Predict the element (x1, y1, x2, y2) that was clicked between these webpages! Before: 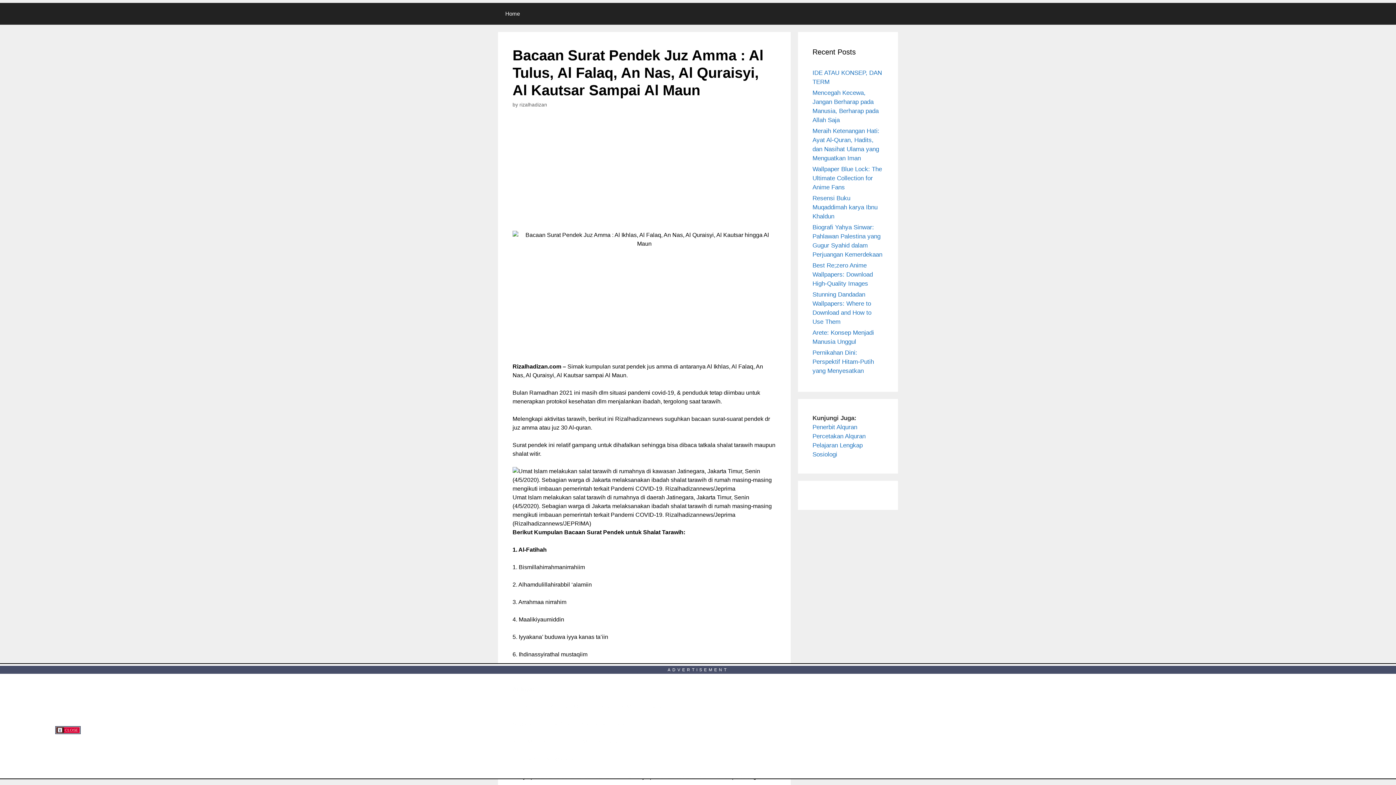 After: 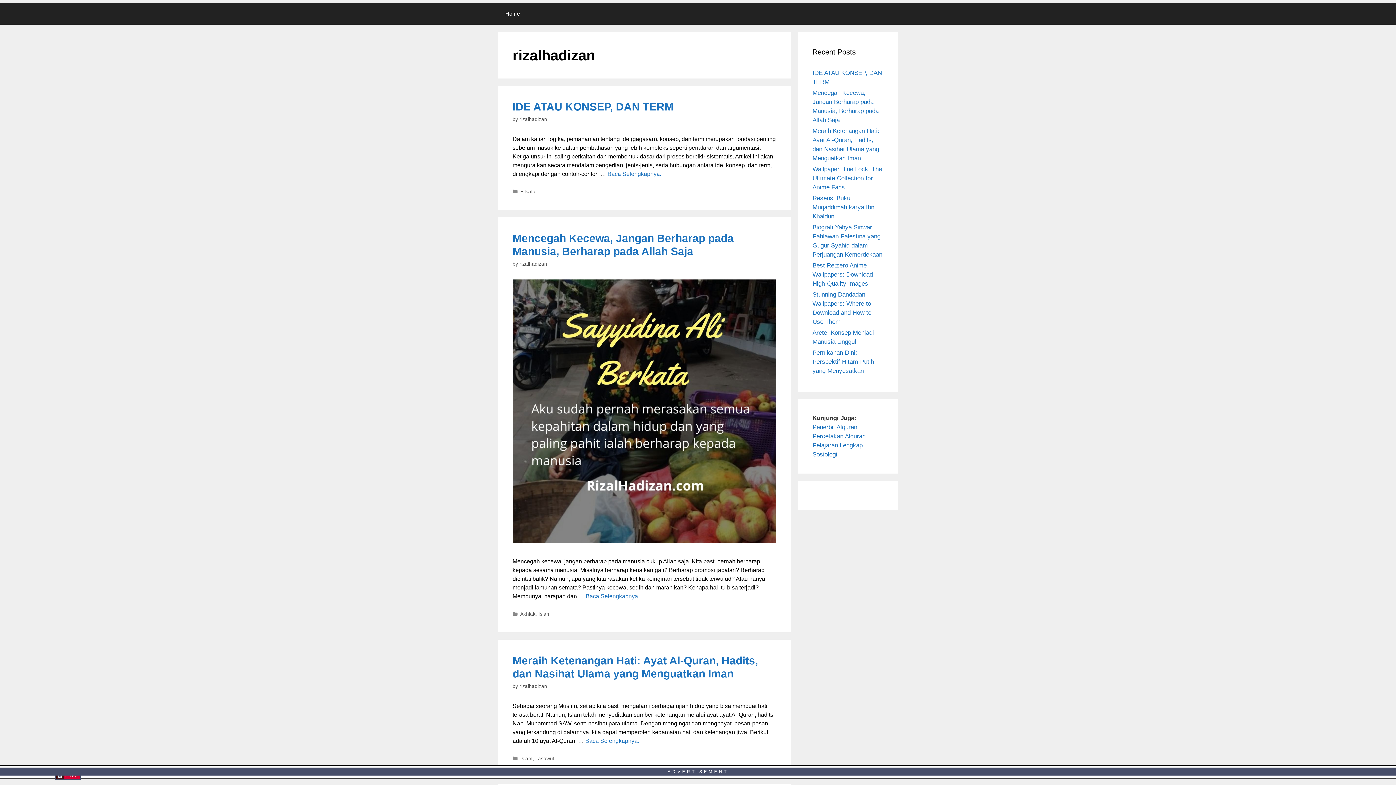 Action: bbox: (519, 102, 547, 107) label: rizalhadizan